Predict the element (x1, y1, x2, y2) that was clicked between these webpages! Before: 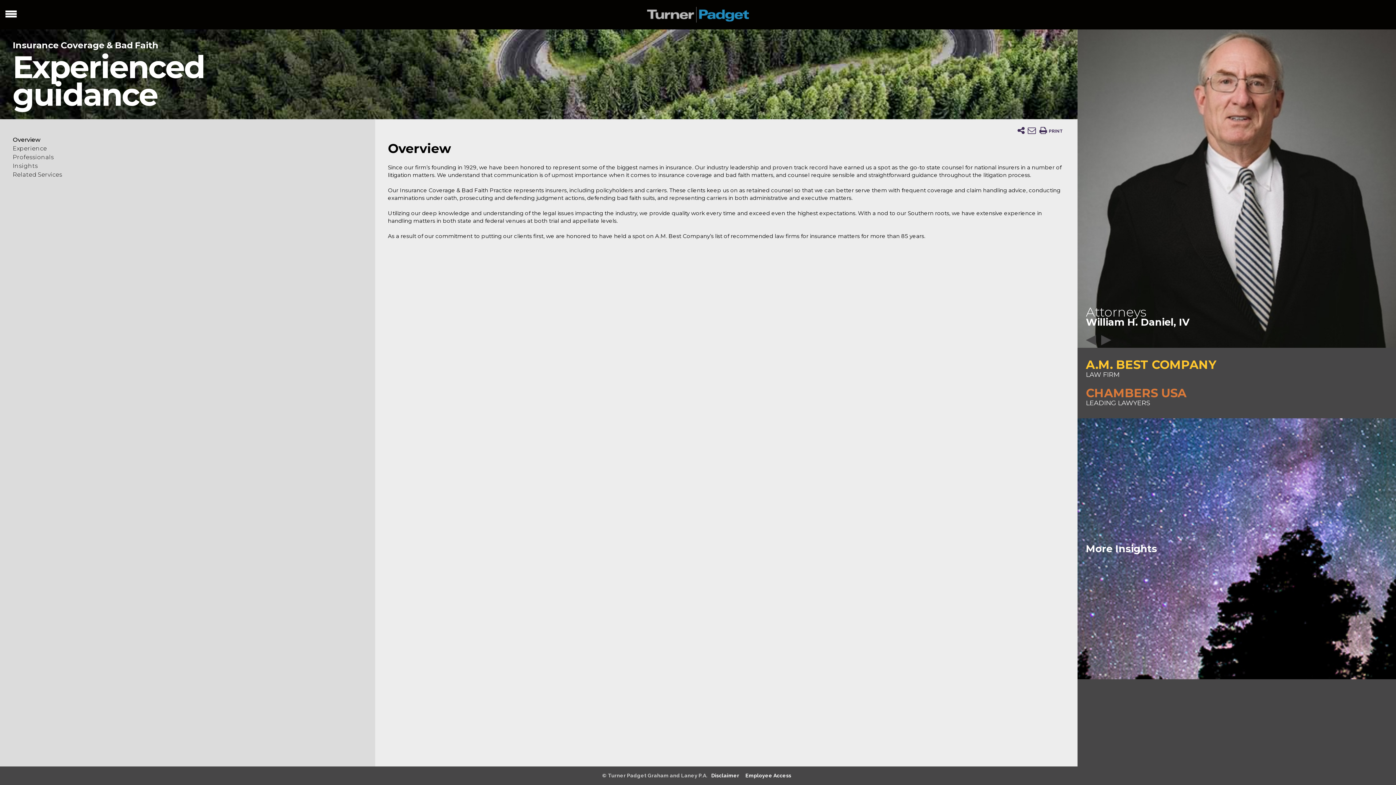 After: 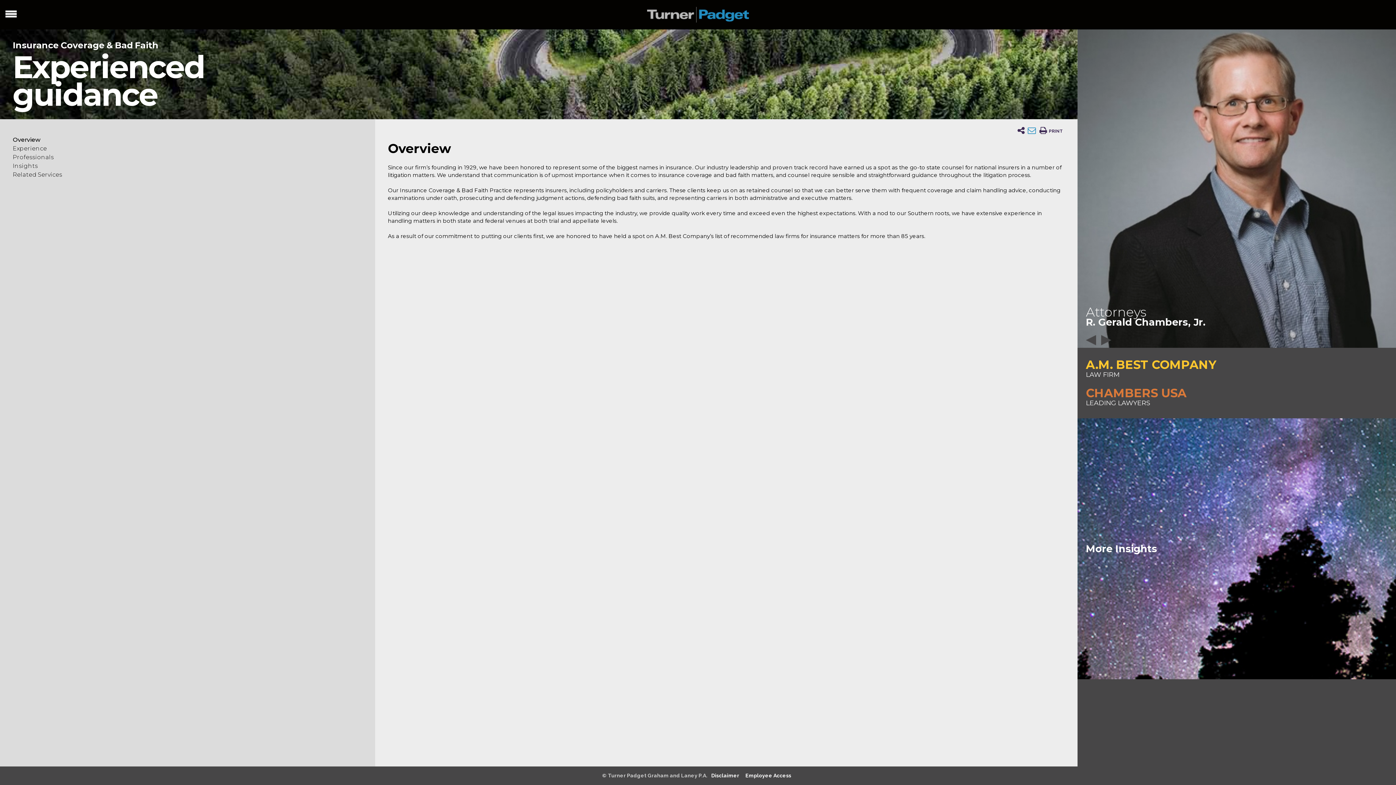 Action: bbox: (1028, 126, 1036, 135)